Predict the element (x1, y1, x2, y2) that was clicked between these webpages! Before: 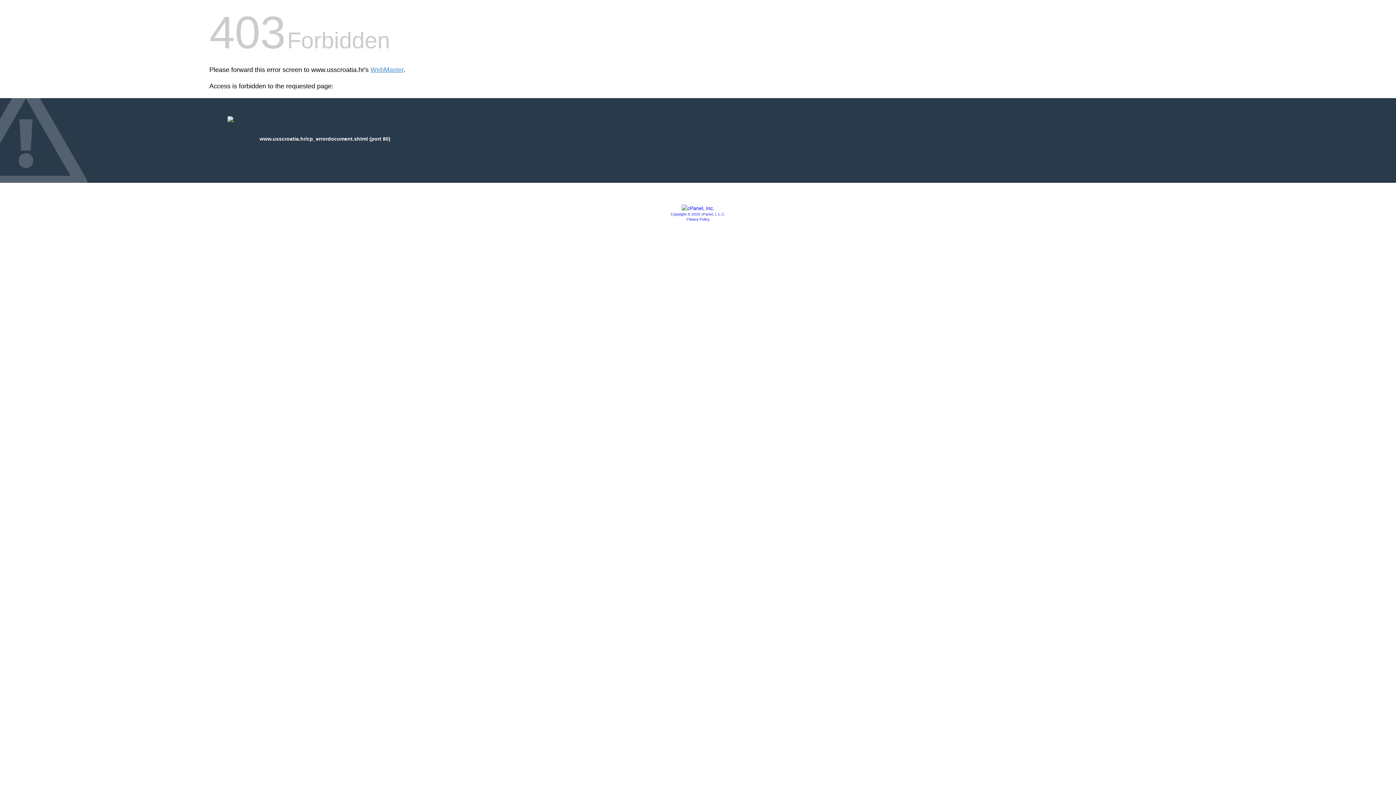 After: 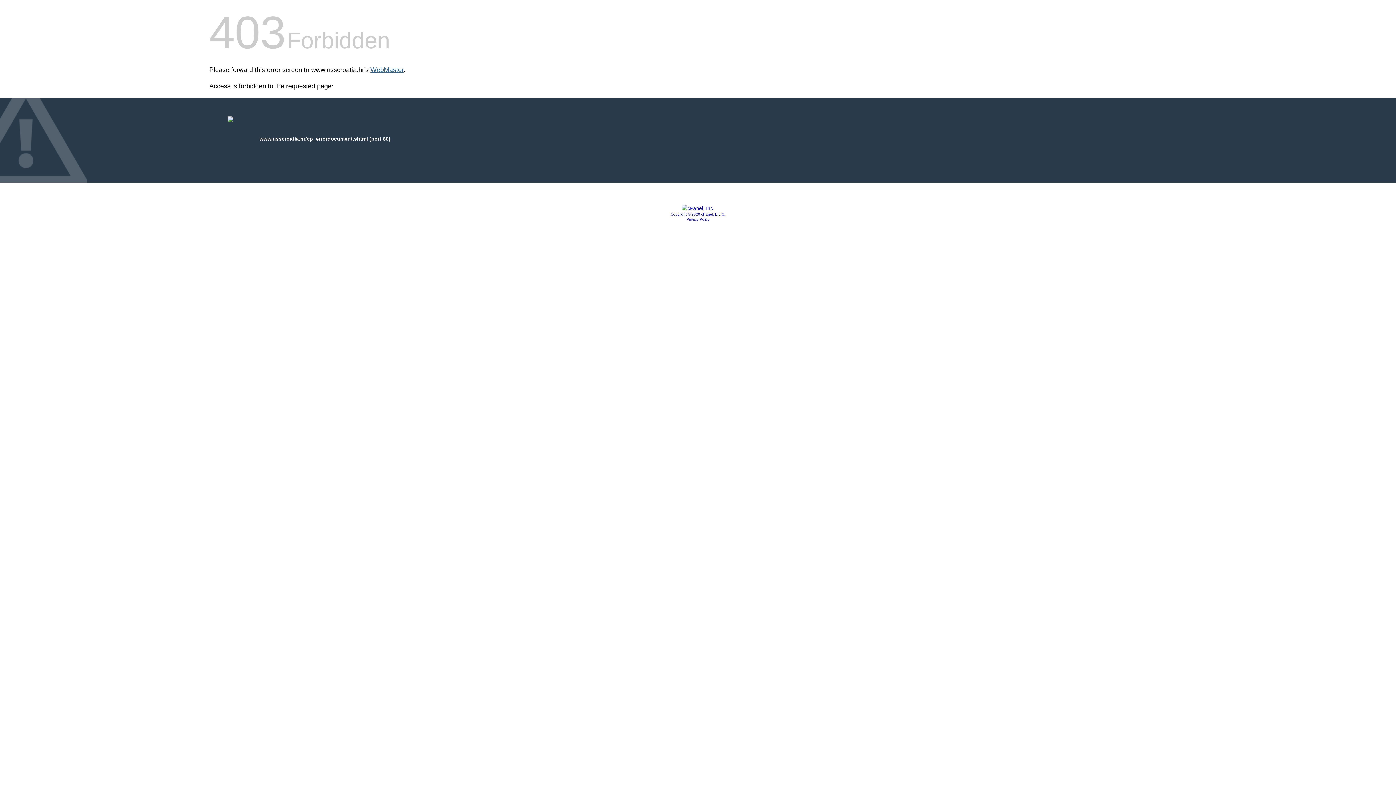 Action: bbox: (370, 66, 403, 73) label: WebMaster